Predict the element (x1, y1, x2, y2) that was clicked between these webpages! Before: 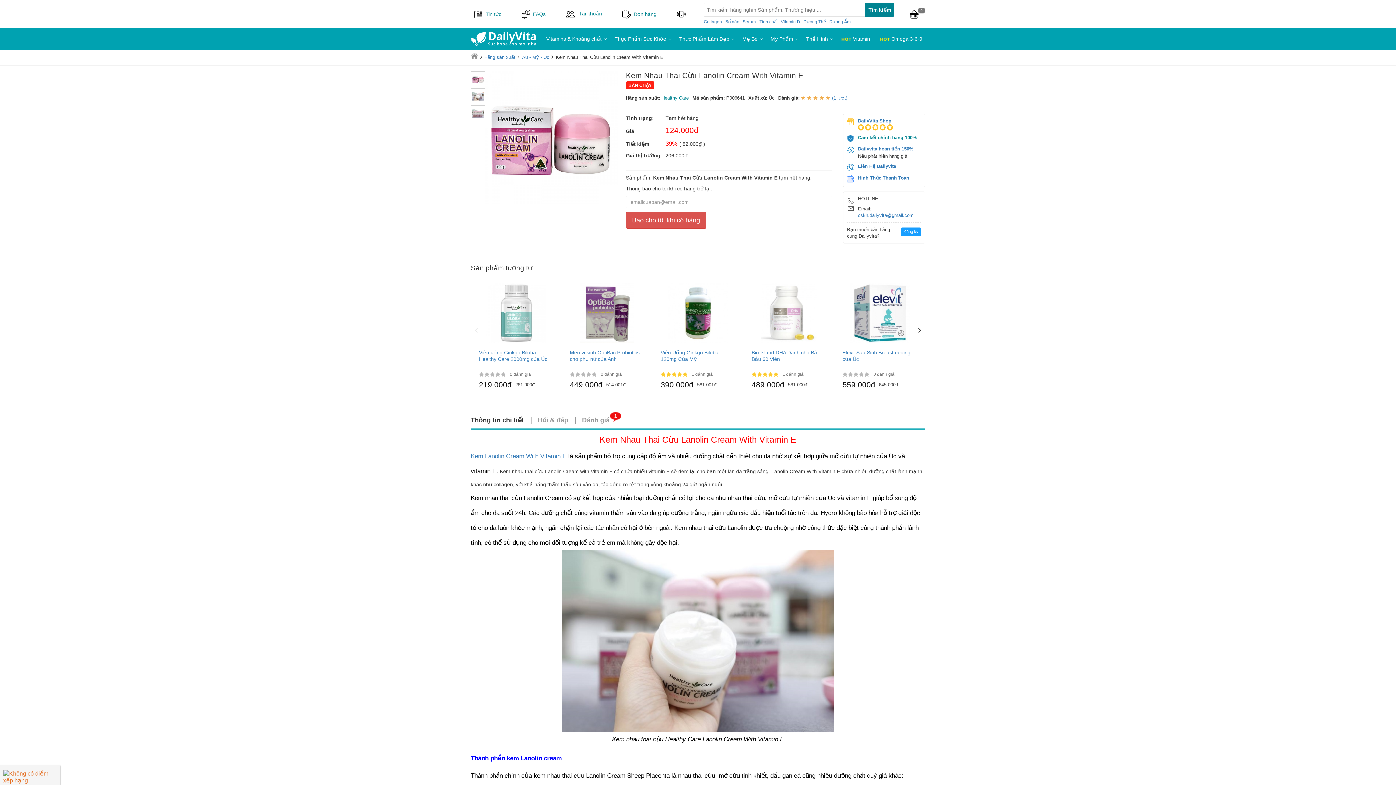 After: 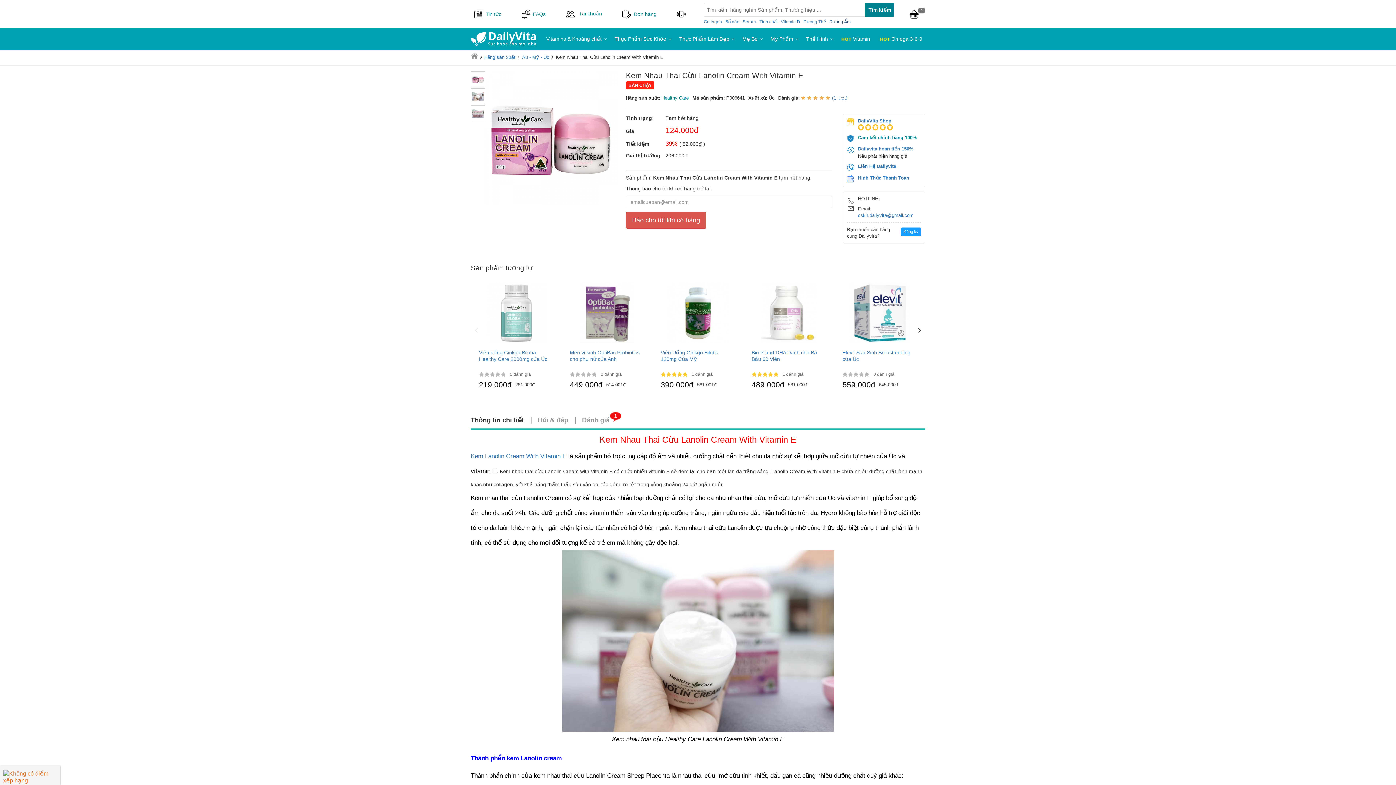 Action: bbox: (829, 19, 850, 24) label: Dưỡng Ẩm